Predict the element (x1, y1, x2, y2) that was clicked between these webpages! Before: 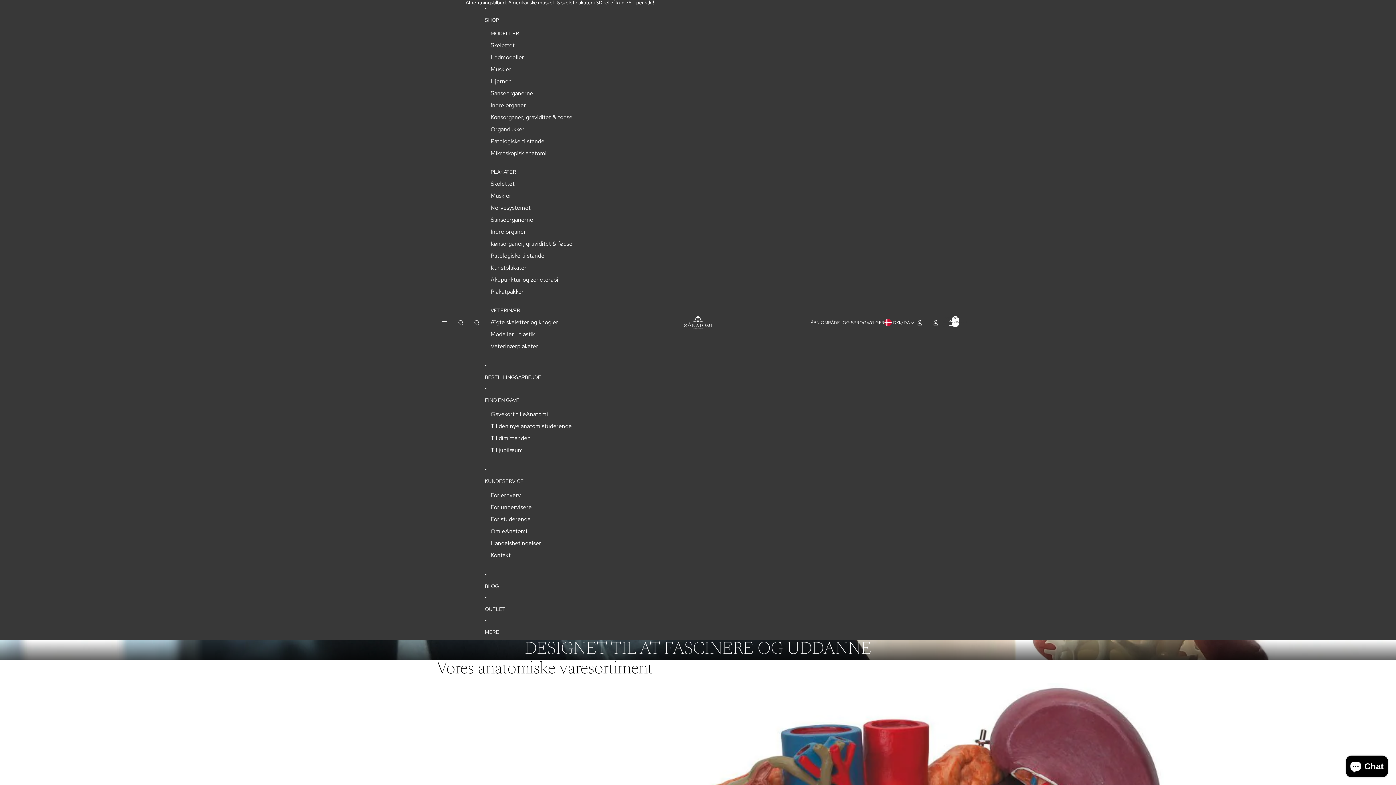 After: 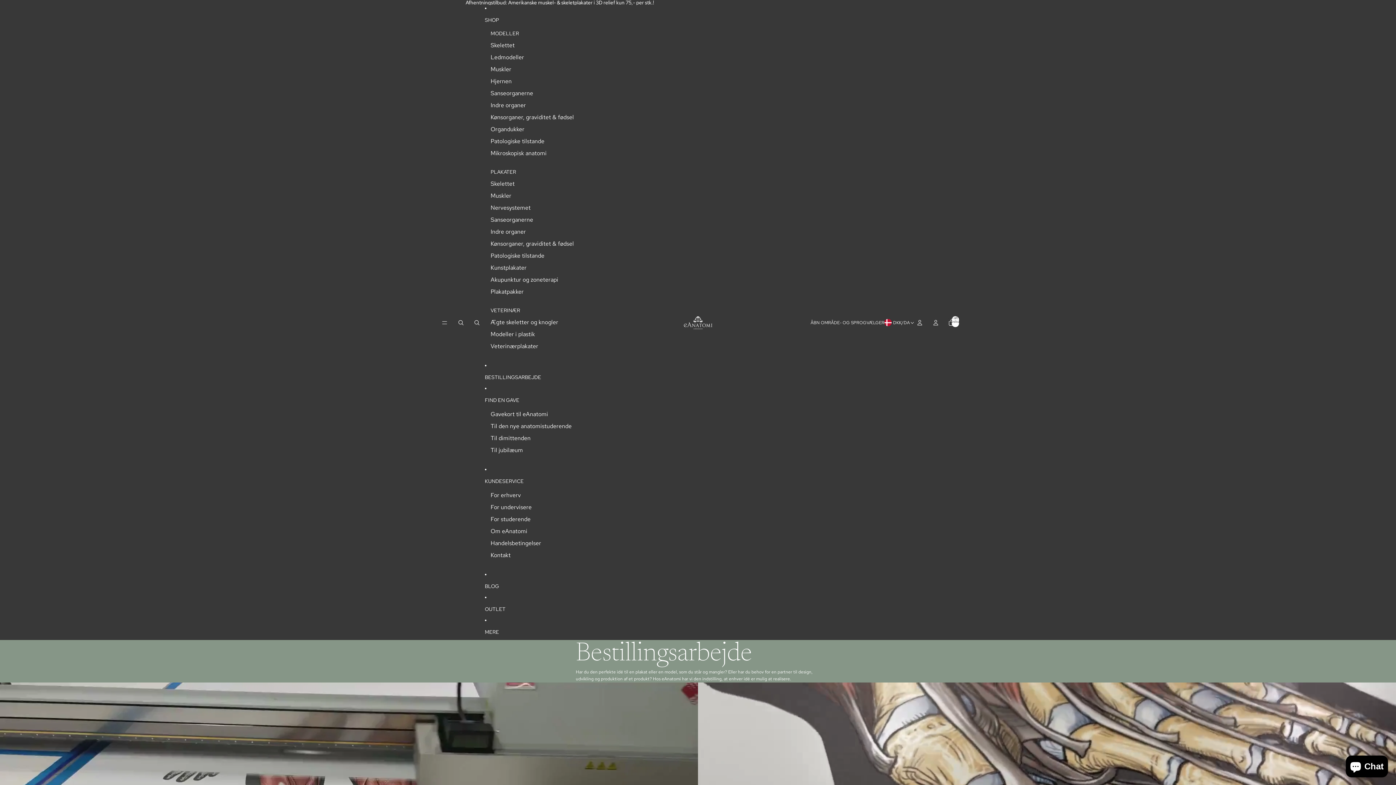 Action: label: BESTILLINGSARBEJDE bbox: (484, 369, 579, 385)